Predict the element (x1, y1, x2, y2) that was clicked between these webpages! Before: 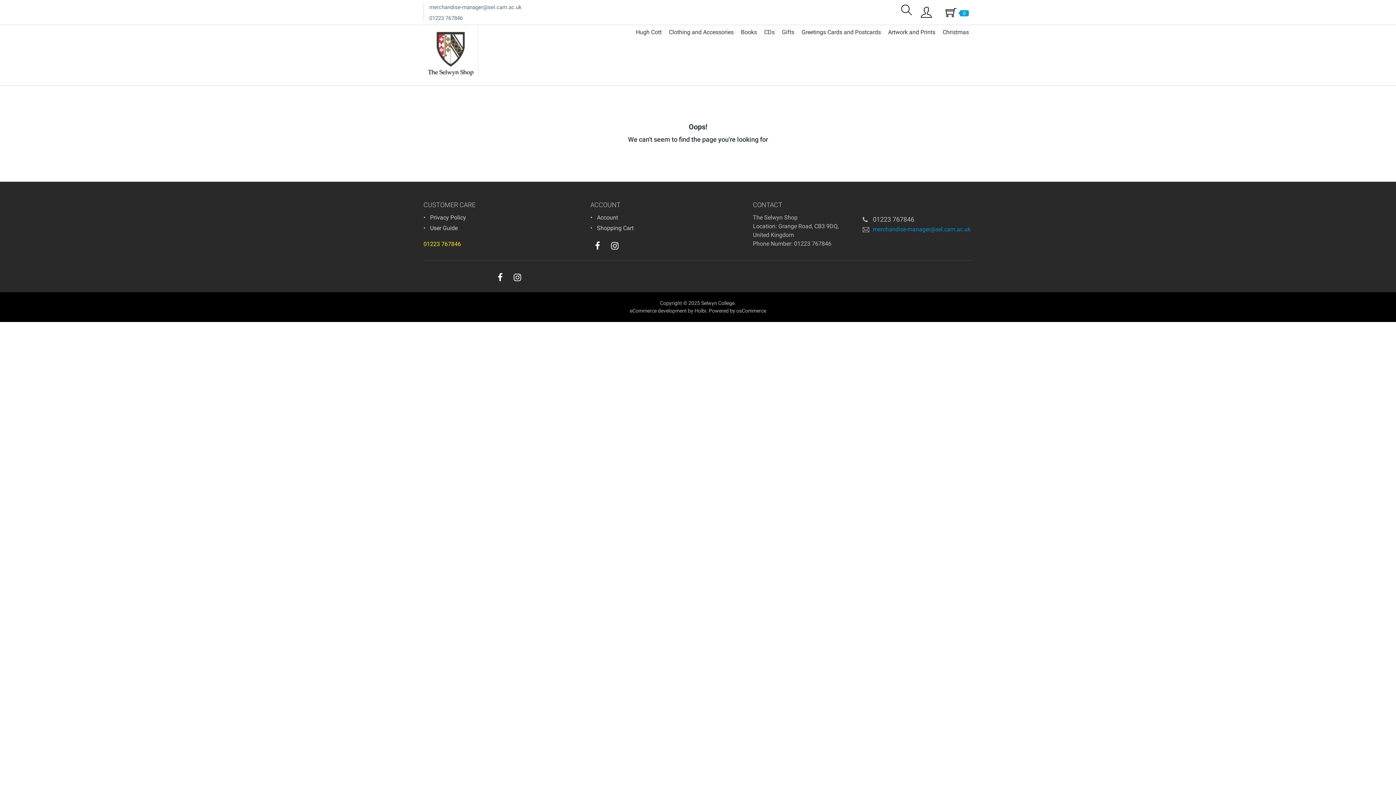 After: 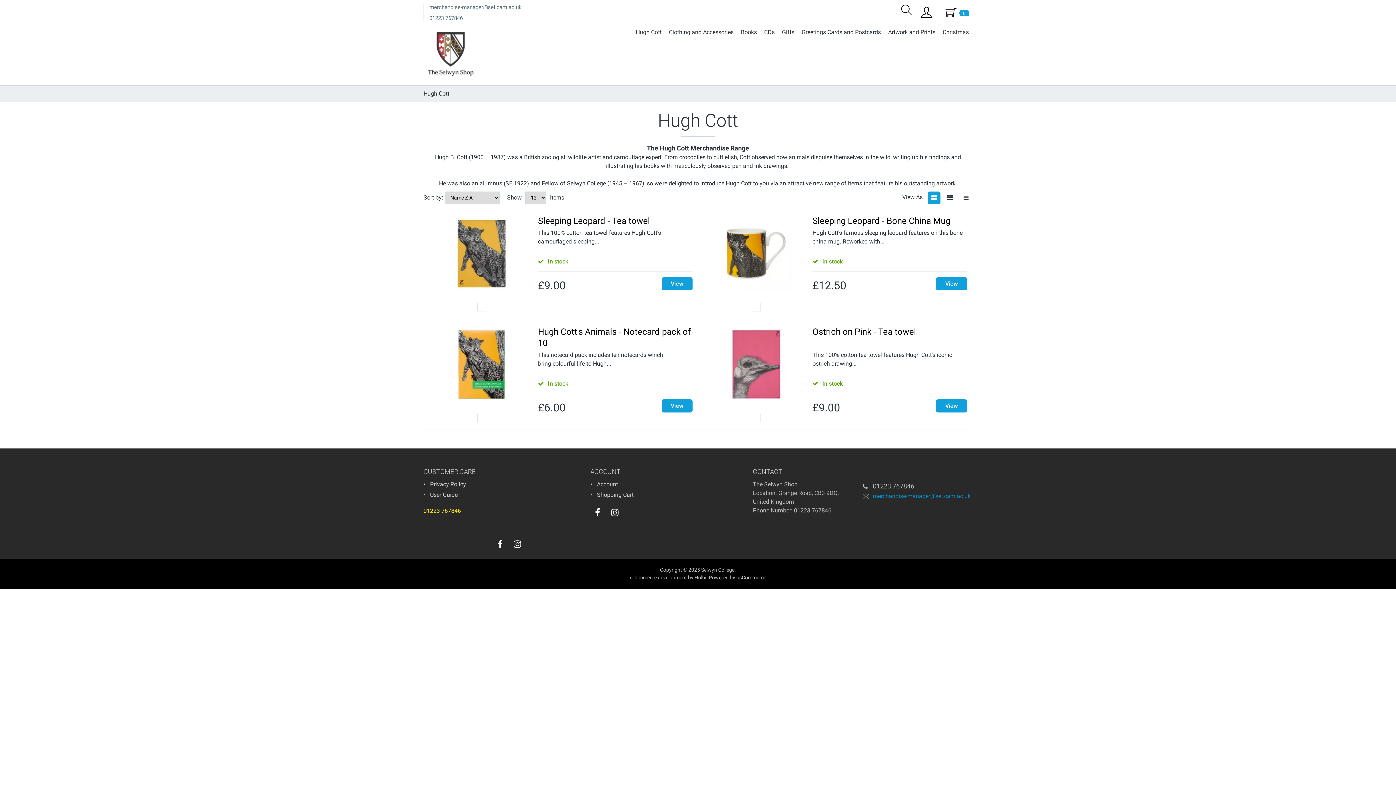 Action: bbox: (632, 26, 665, 38) label: Hugh Cott